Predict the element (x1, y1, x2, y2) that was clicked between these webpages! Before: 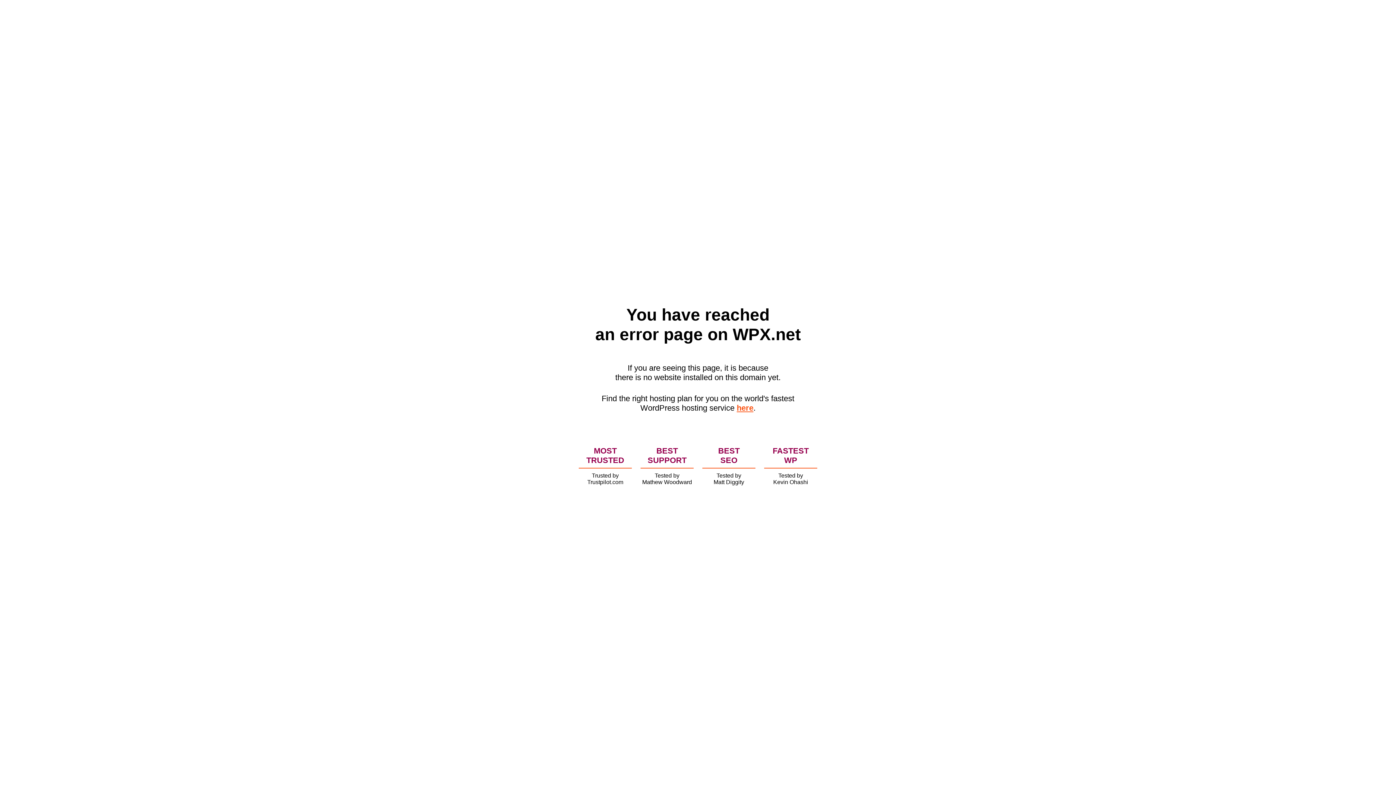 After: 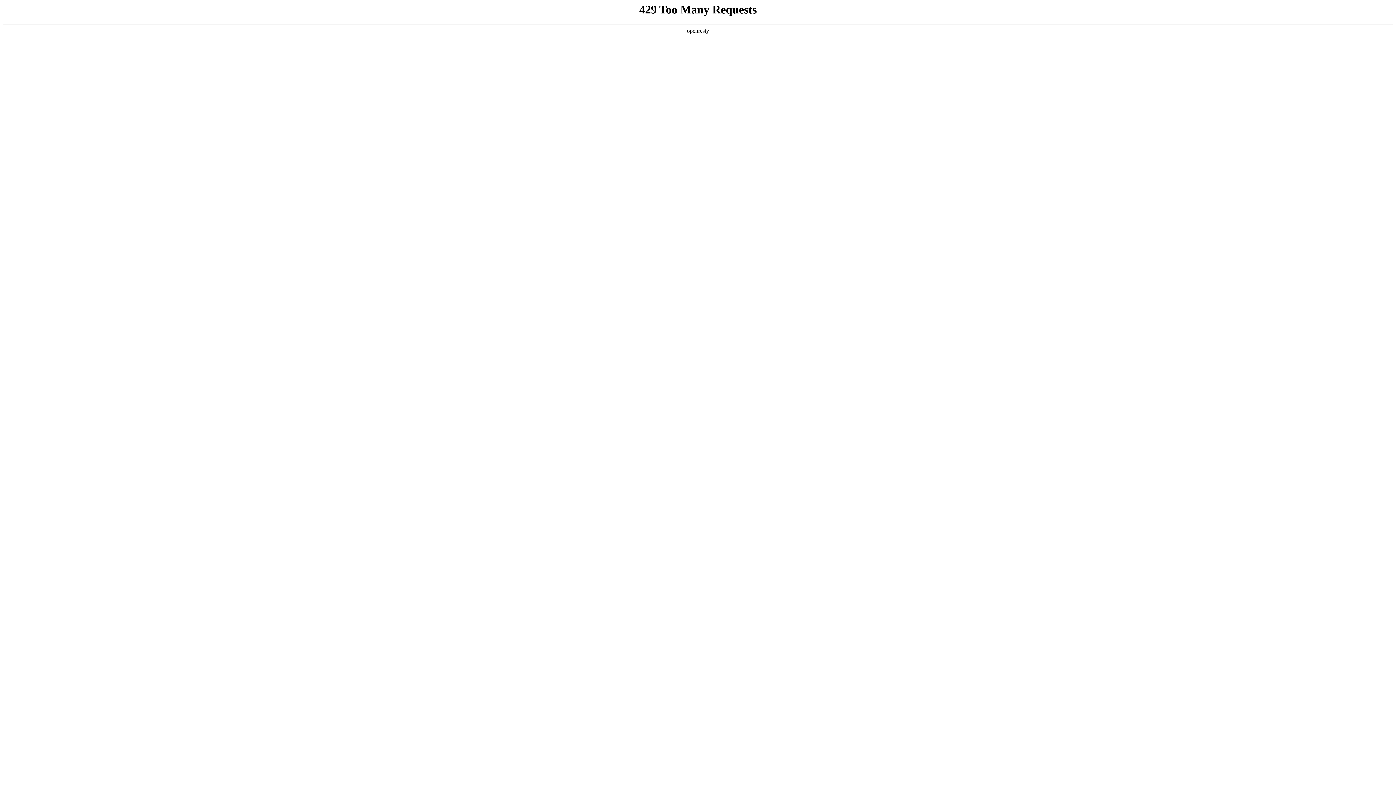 Action: bbox: (736, 403, 753, 412) label: here